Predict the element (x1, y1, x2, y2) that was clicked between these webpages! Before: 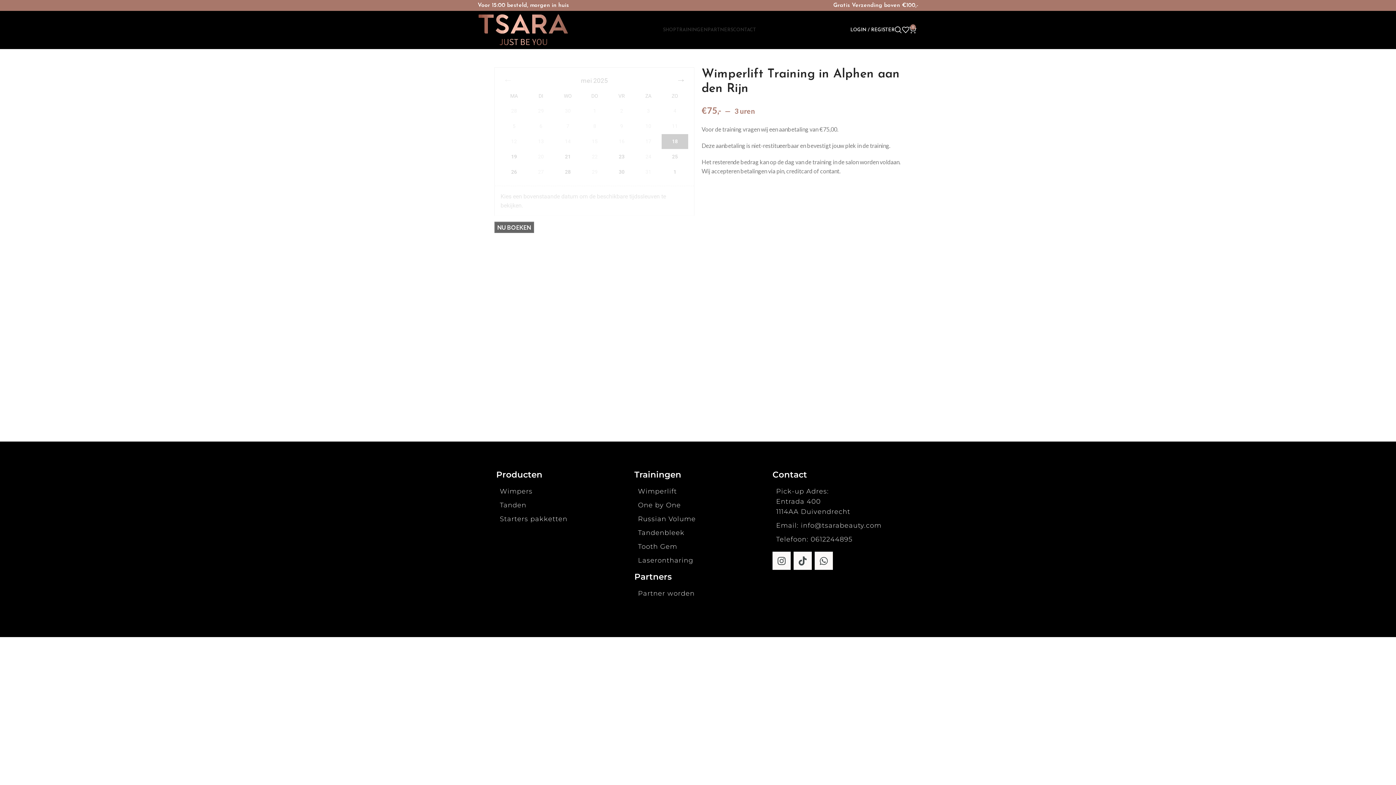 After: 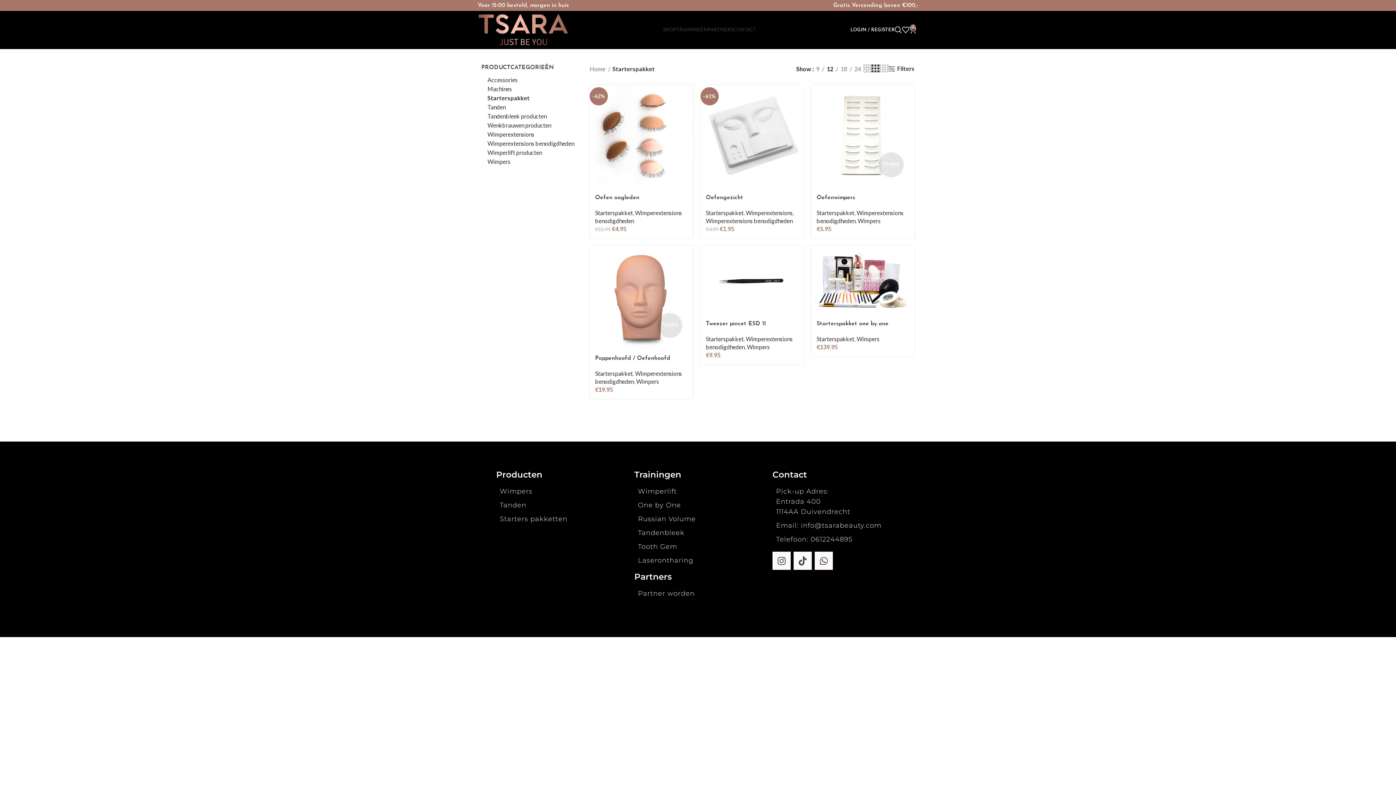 Action: bbox: (500, 514, 623, 524) label: Starters pakketten